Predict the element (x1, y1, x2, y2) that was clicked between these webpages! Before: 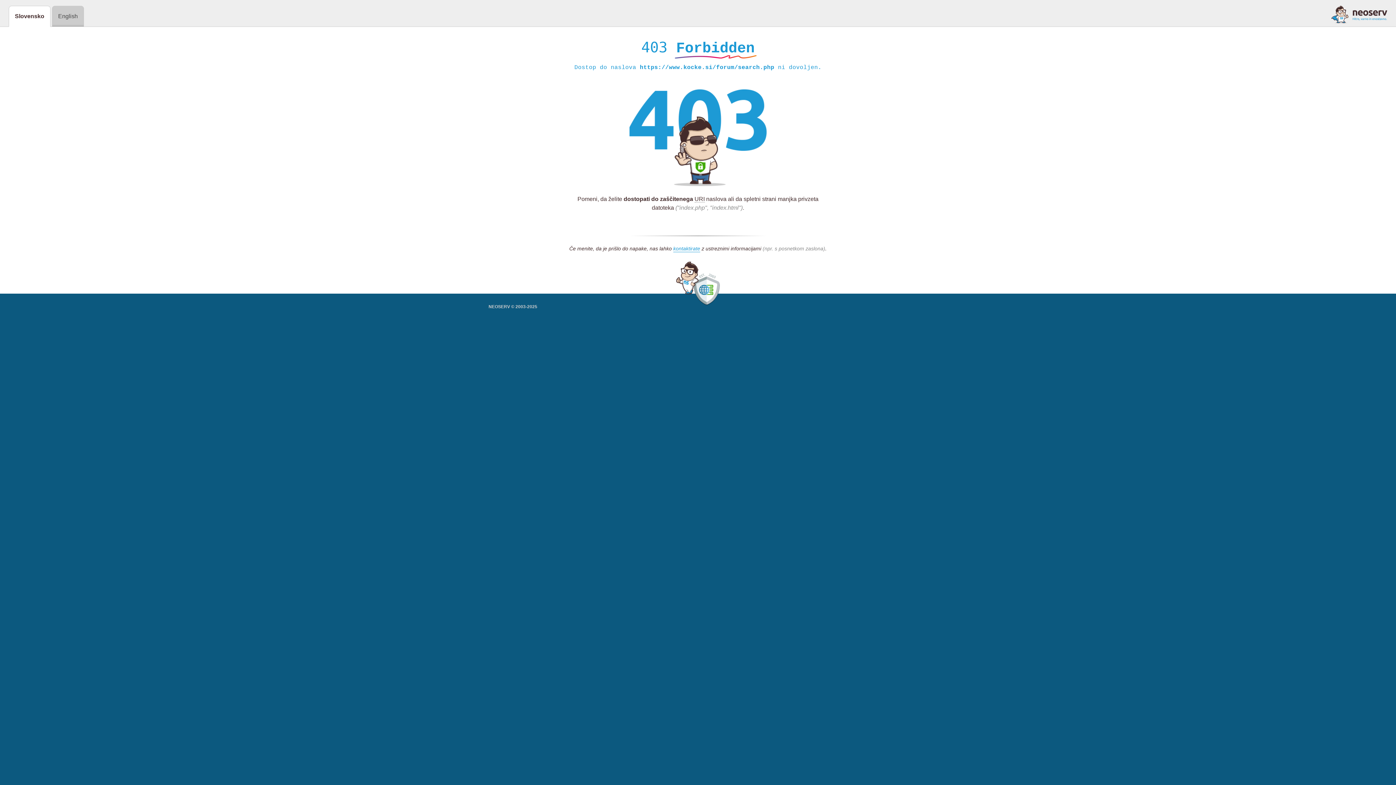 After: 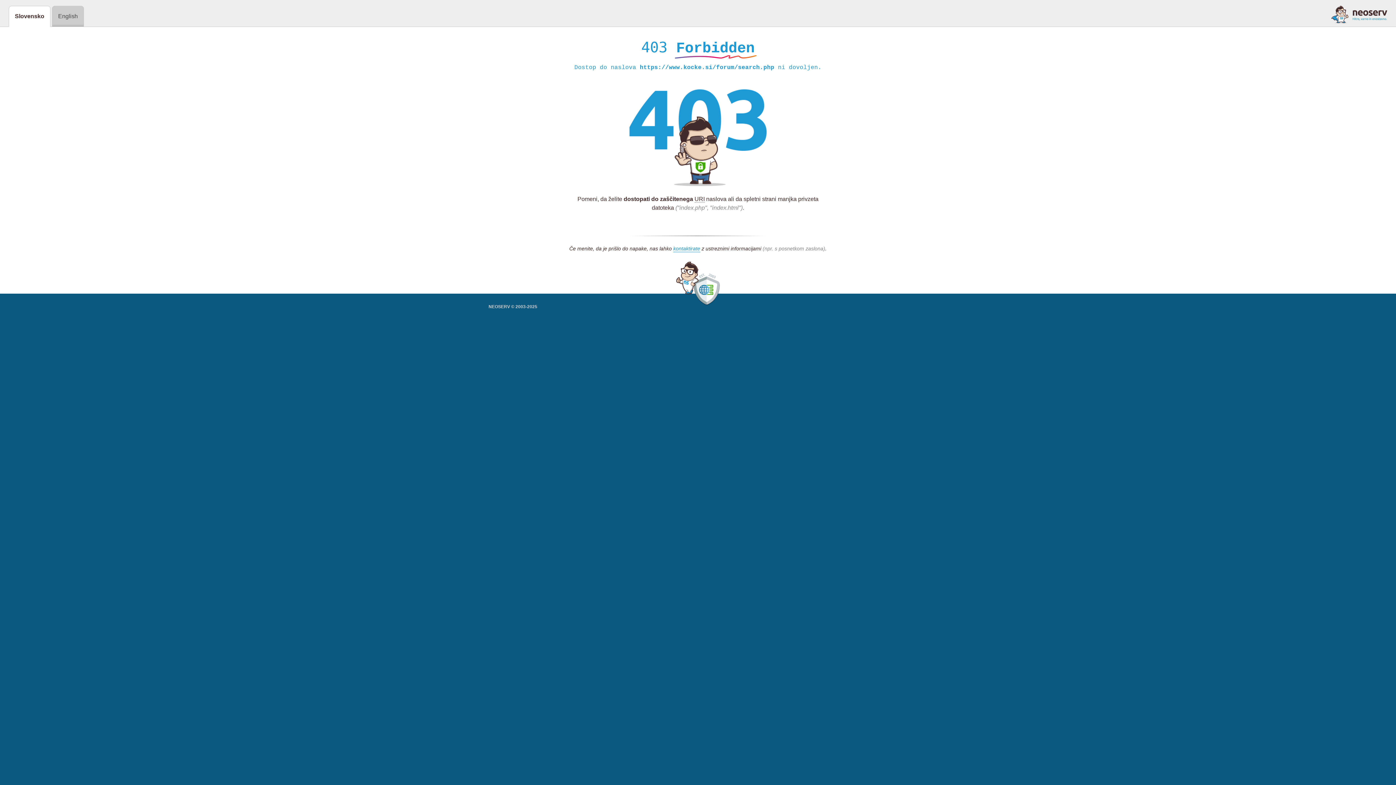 Action: bbox: (1331, 5, 1387, 23)